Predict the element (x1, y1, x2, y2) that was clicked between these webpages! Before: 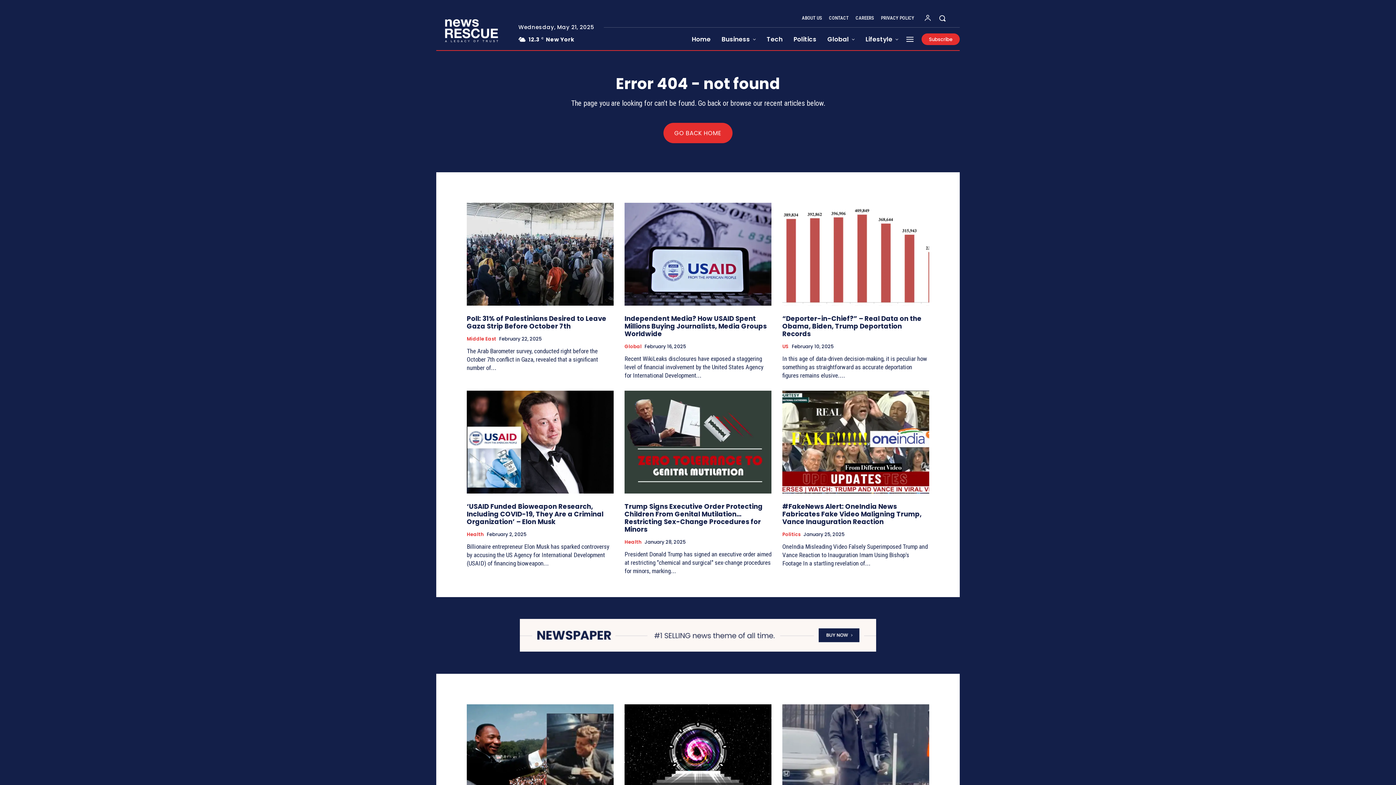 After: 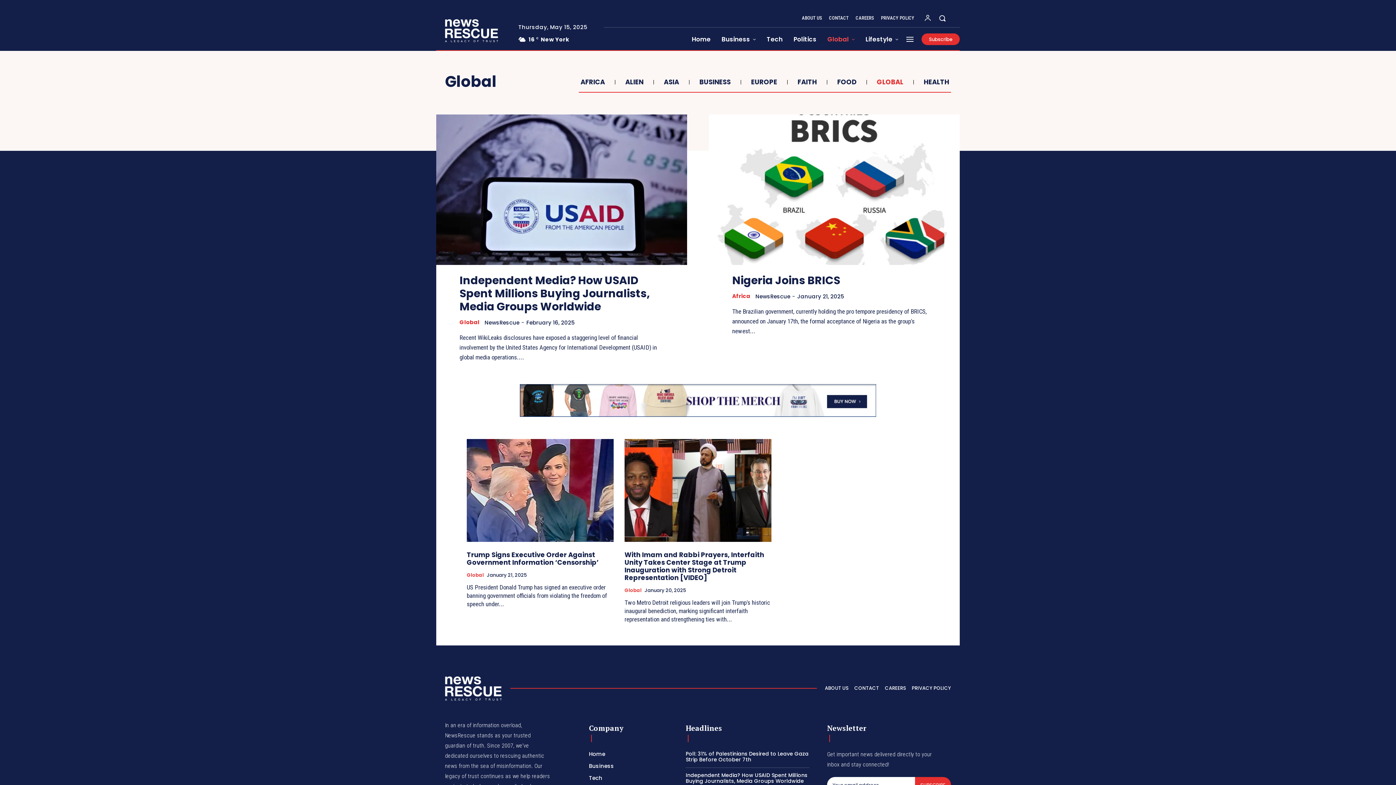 Action: label: Global bbox: (822, 27, 860, 50)